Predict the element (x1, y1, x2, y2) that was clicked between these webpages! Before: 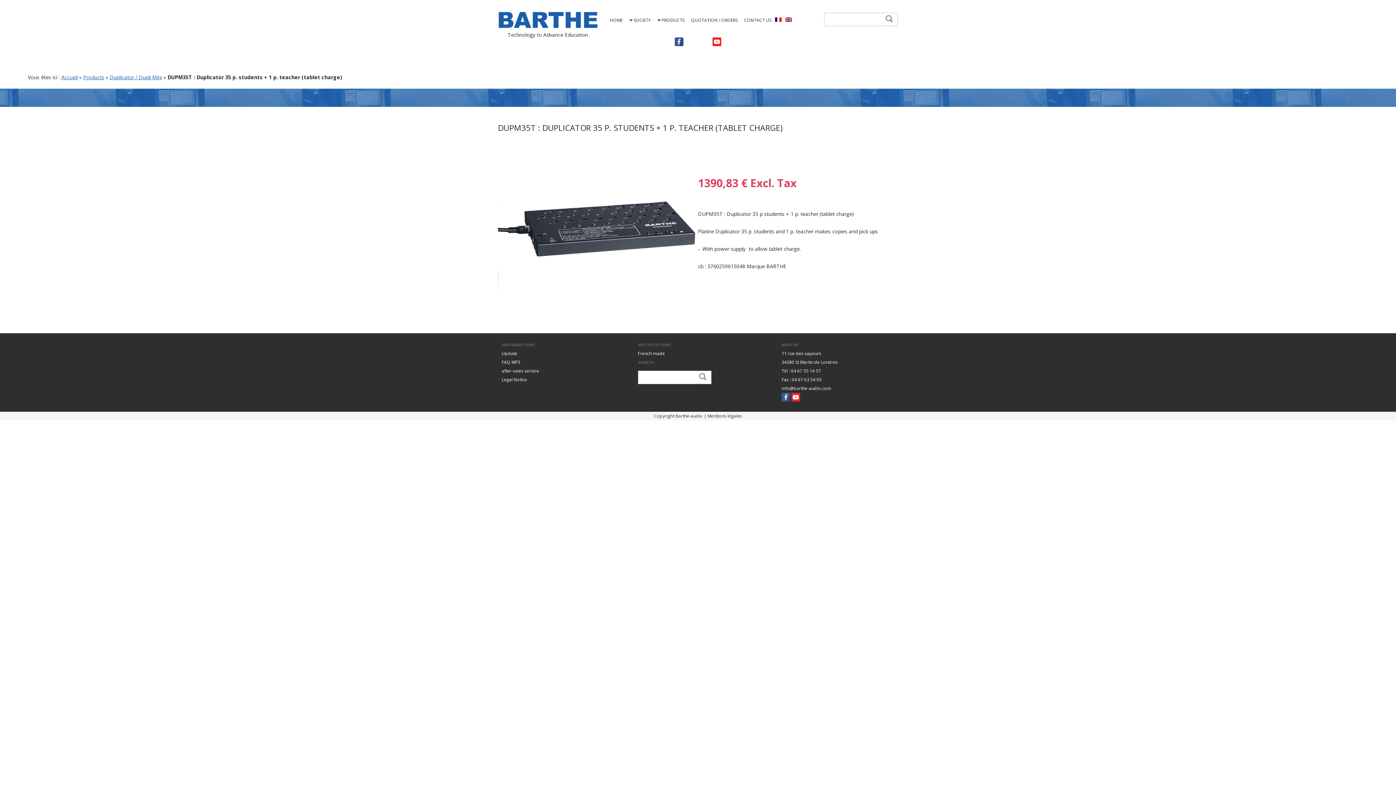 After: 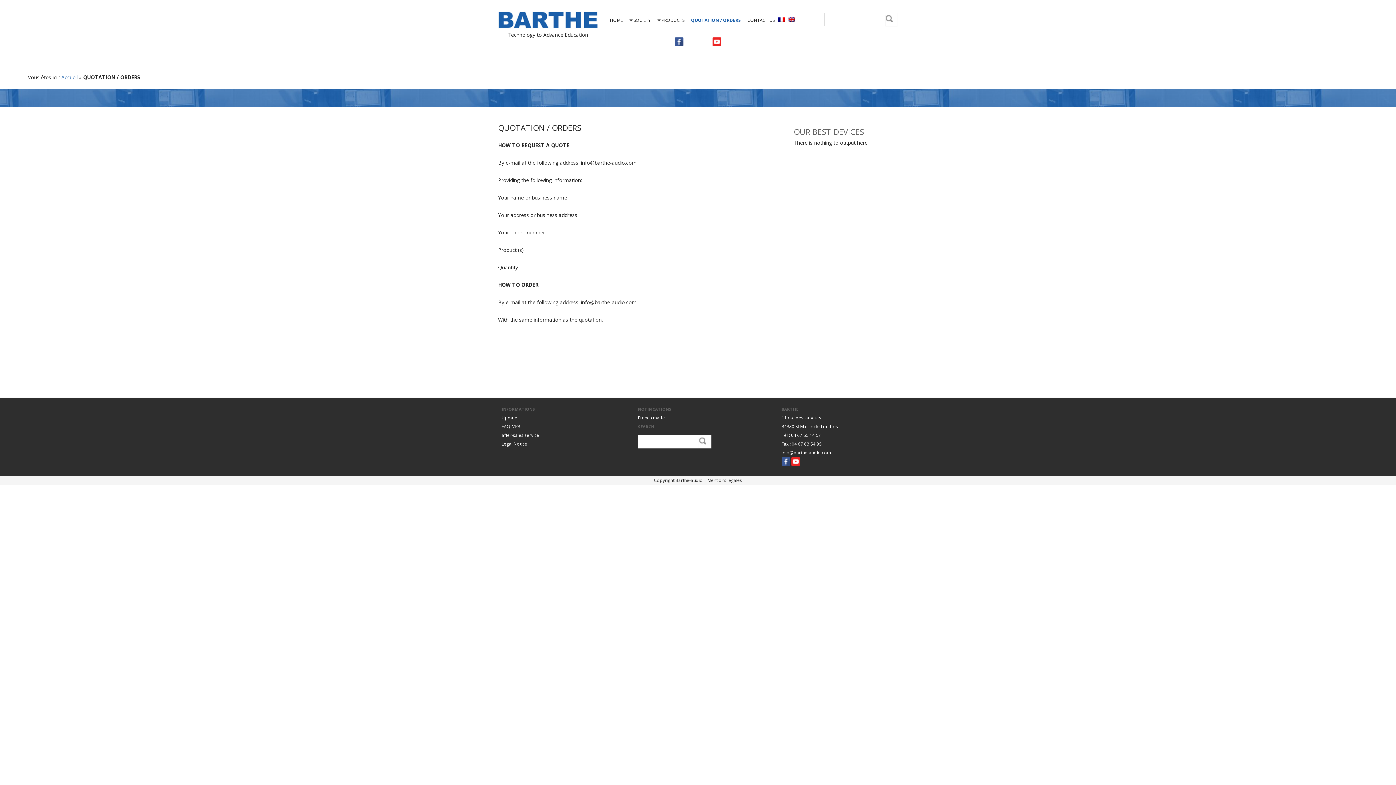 Action: bbox: (691, 12, 737, 28) label: QUOTATION / ORDERS